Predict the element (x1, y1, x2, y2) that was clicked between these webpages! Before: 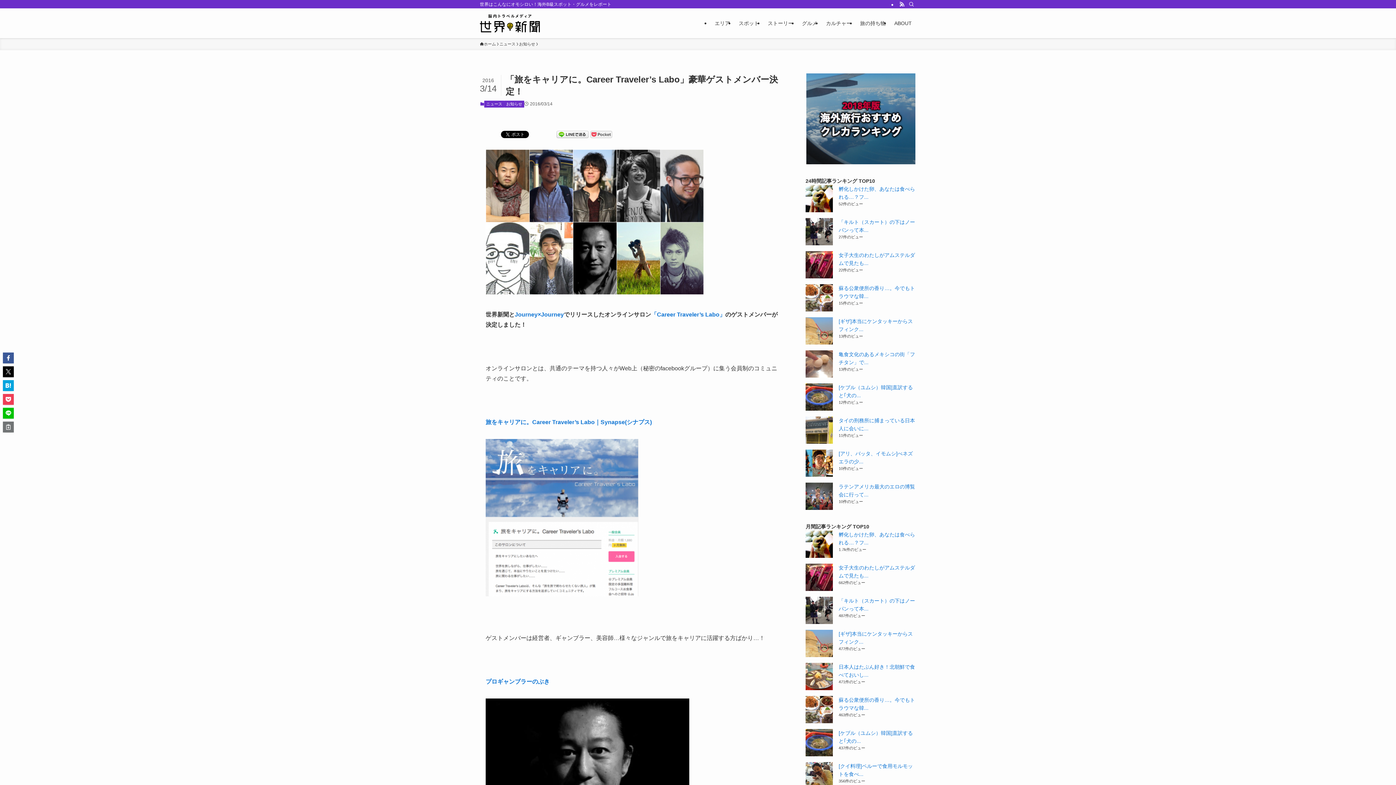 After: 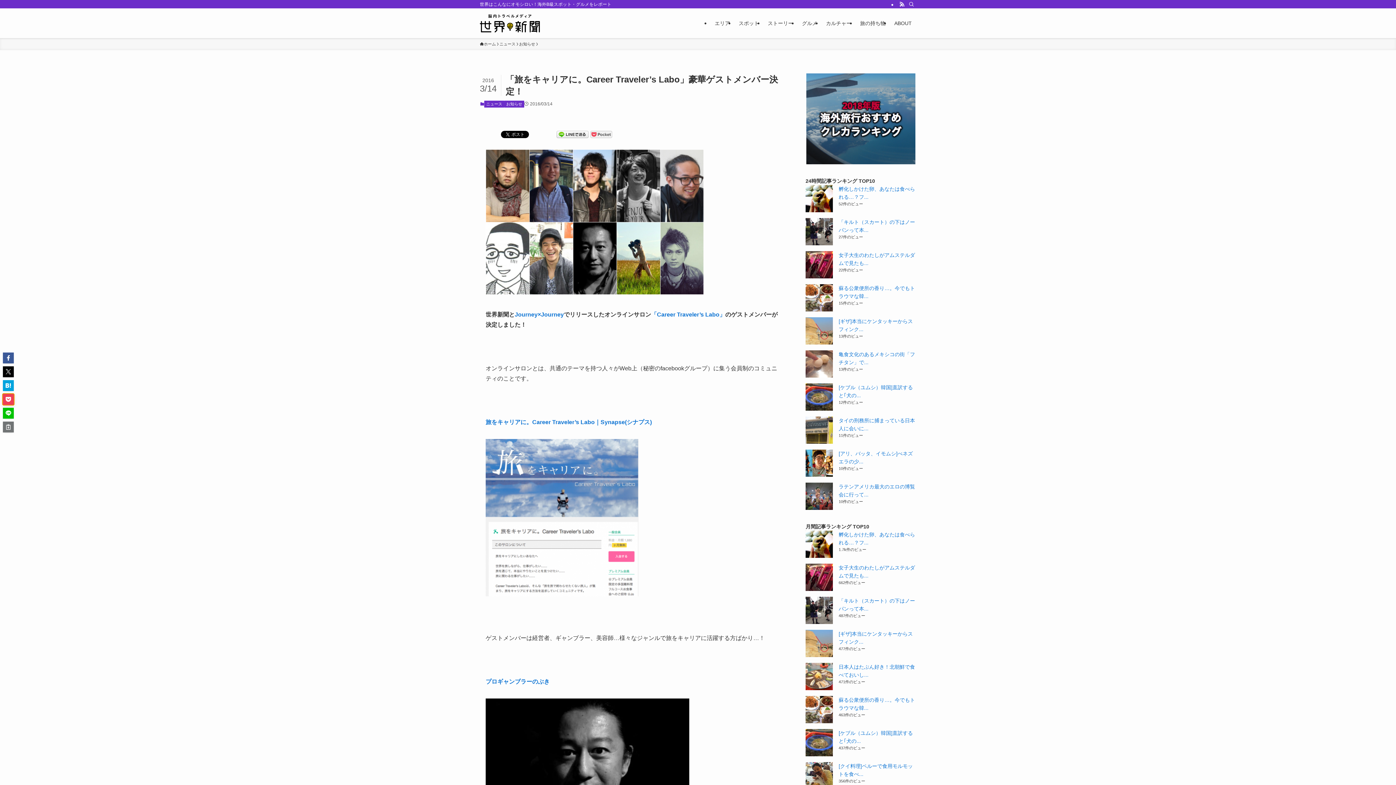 Action: bbox: (2, 394, 13, 405)